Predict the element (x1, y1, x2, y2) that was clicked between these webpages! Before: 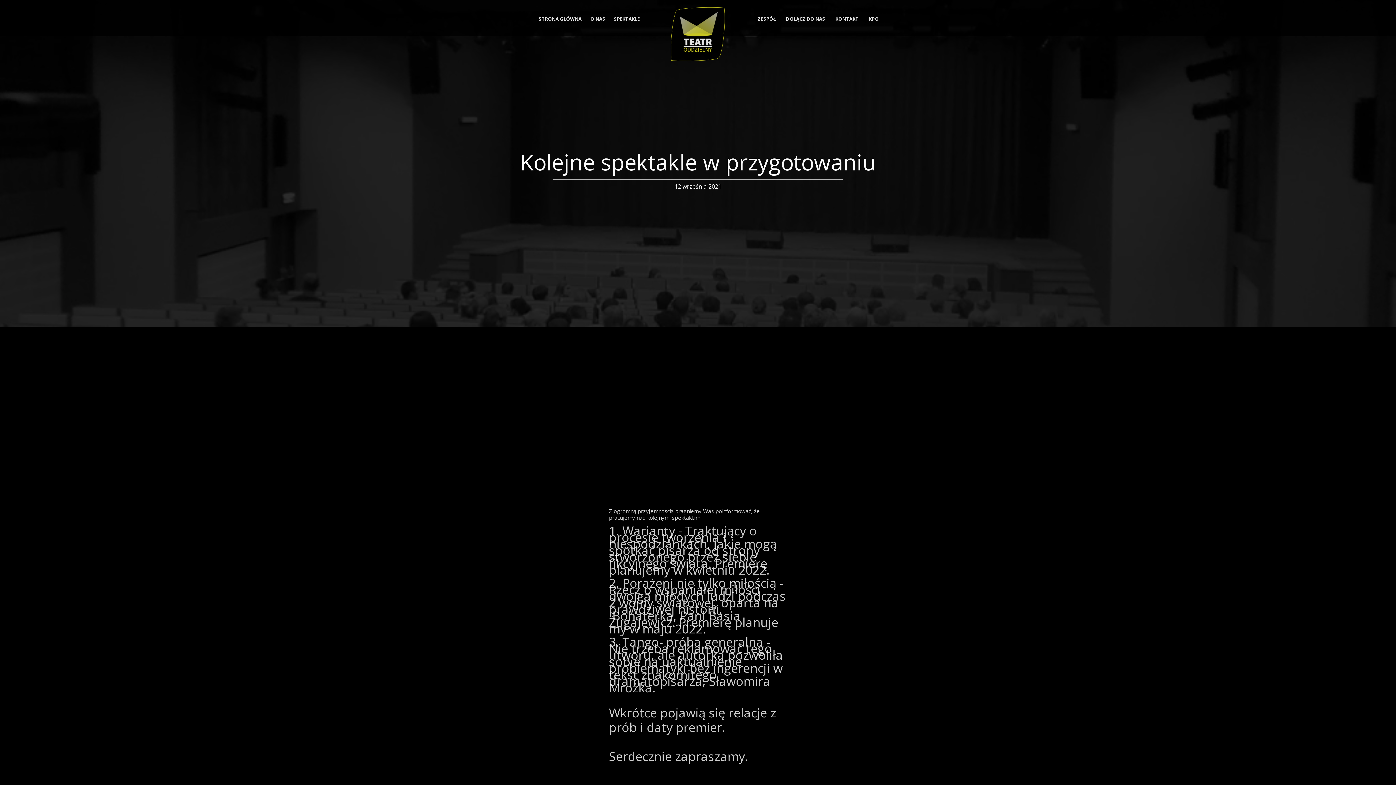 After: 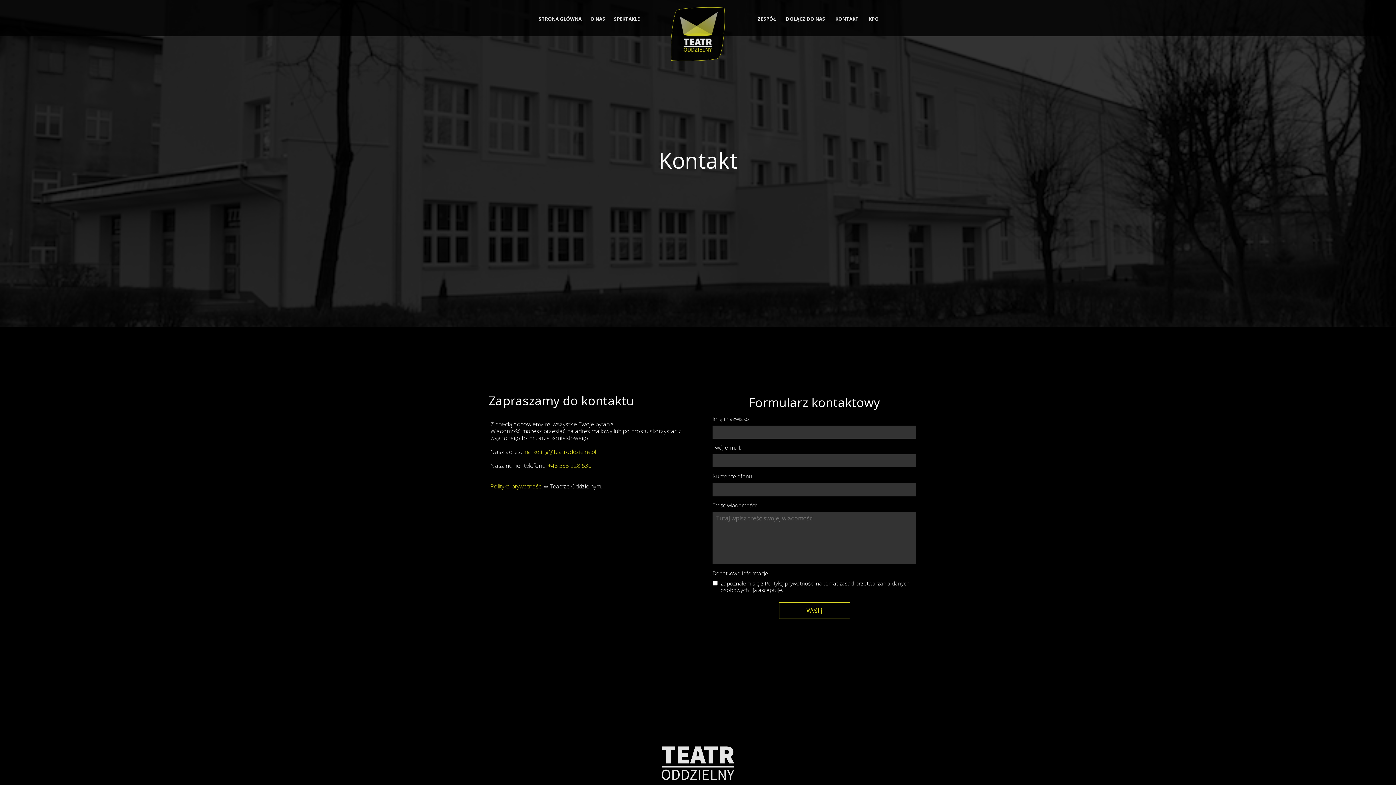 Action: bbox: (830, 14, 864, 22) label: KONTAKT